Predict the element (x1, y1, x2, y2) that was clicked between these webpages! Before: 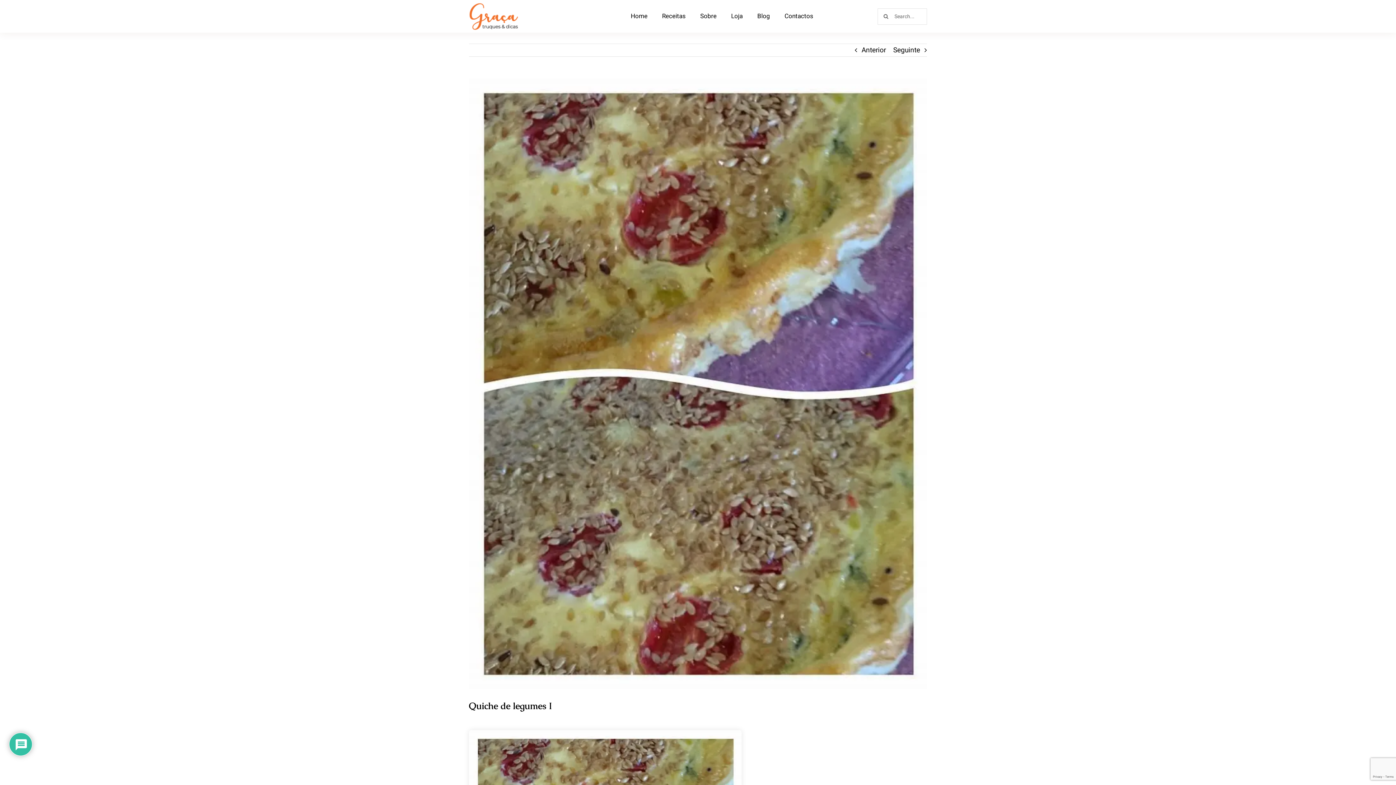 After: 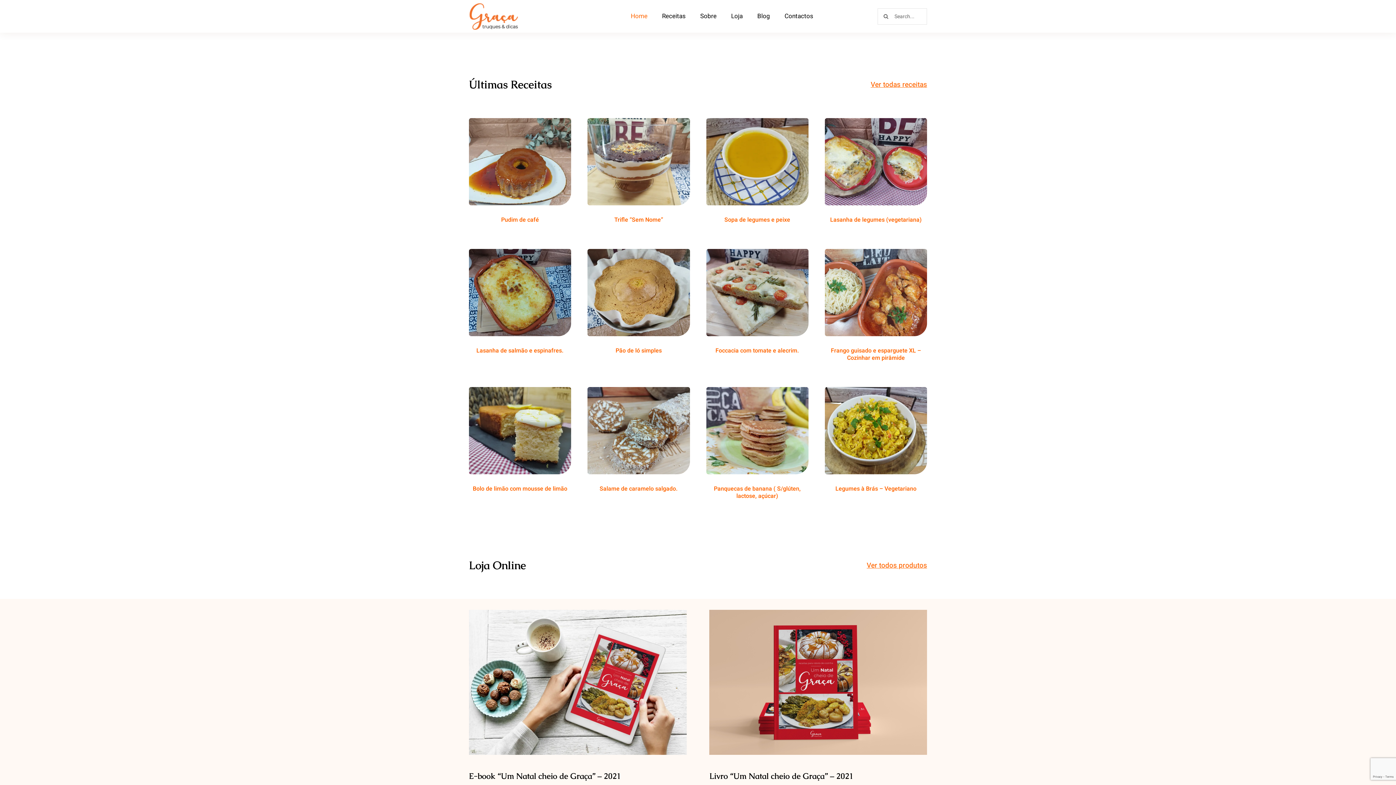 Action: bbox: (623, 4, 654, 28) label: Home